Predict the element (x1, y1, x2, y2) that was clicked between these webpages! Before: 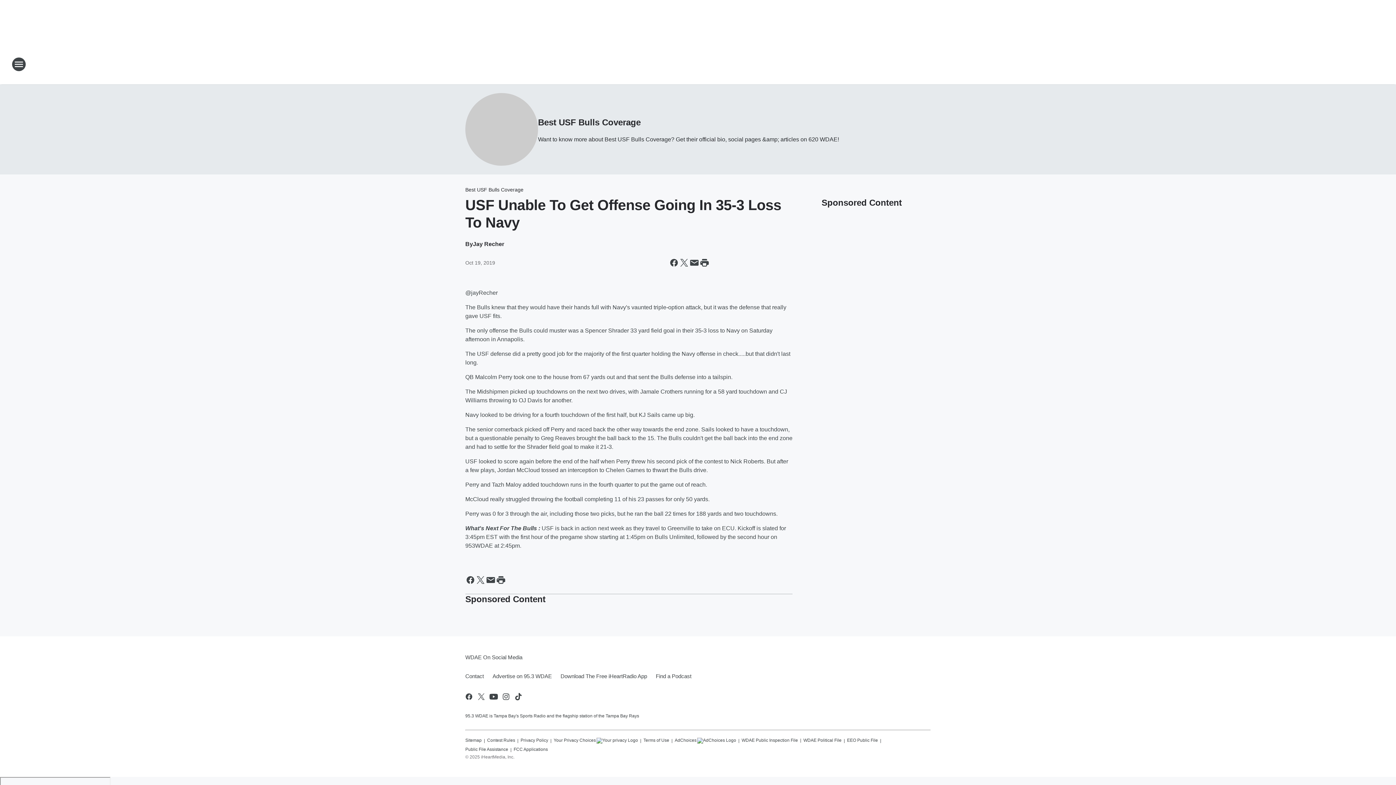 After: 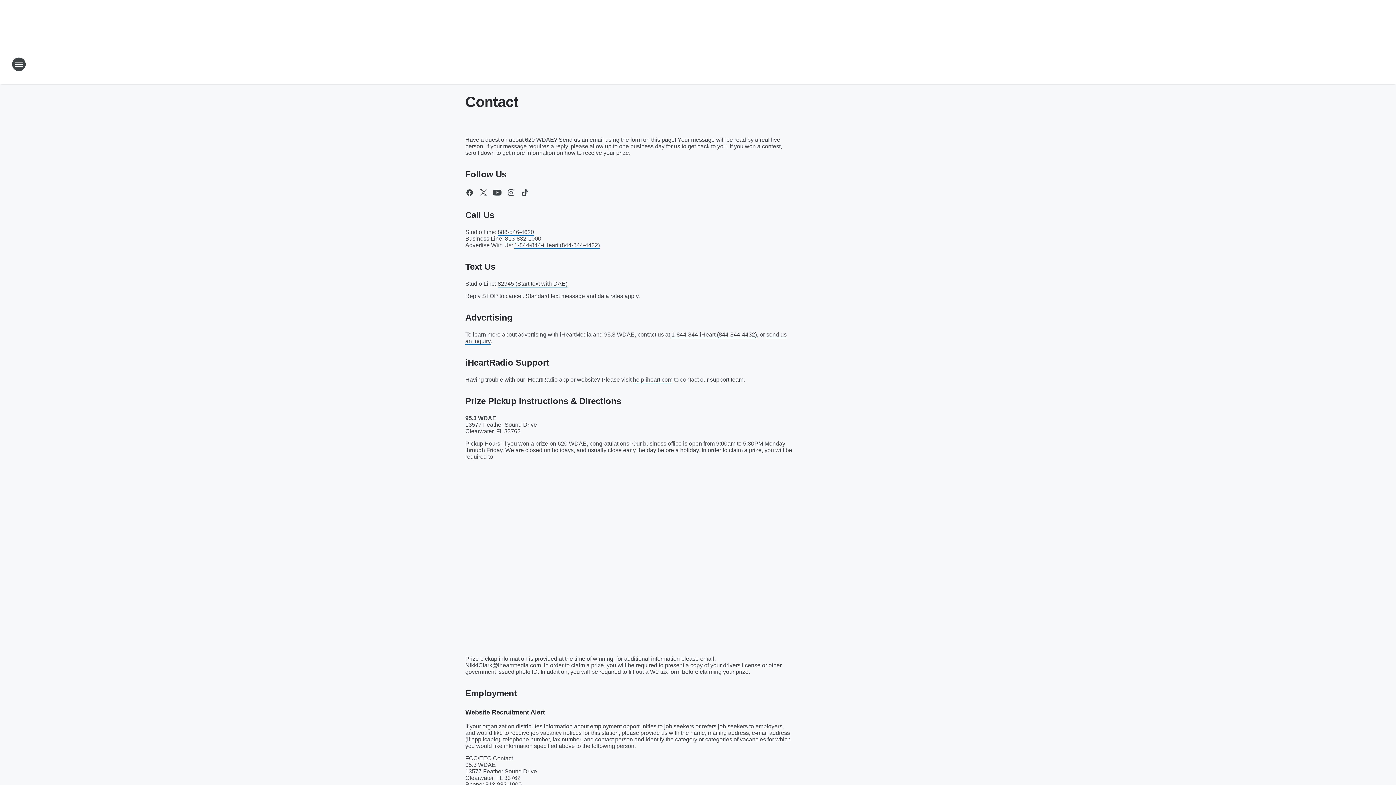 Action: label: Contact bbox: (465, 667, 488, 686)